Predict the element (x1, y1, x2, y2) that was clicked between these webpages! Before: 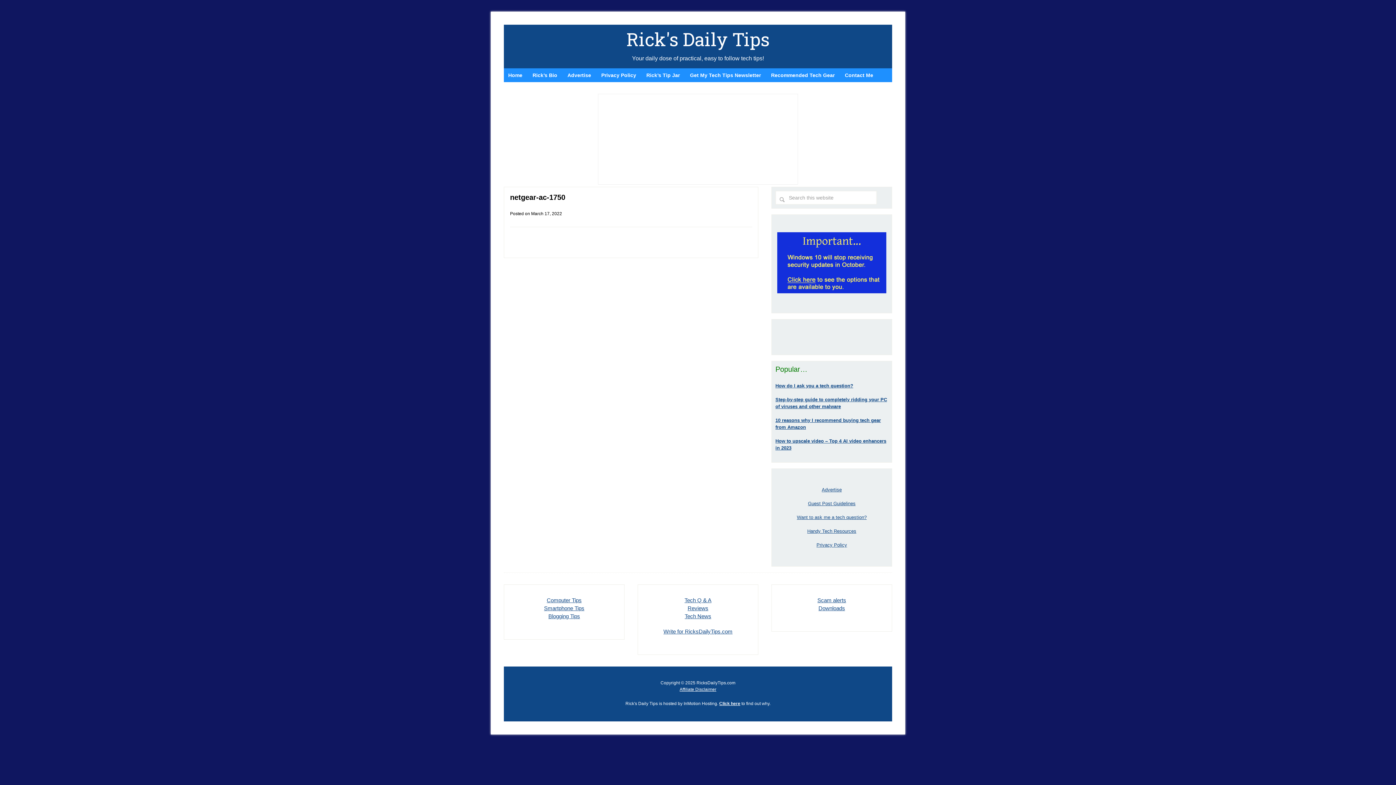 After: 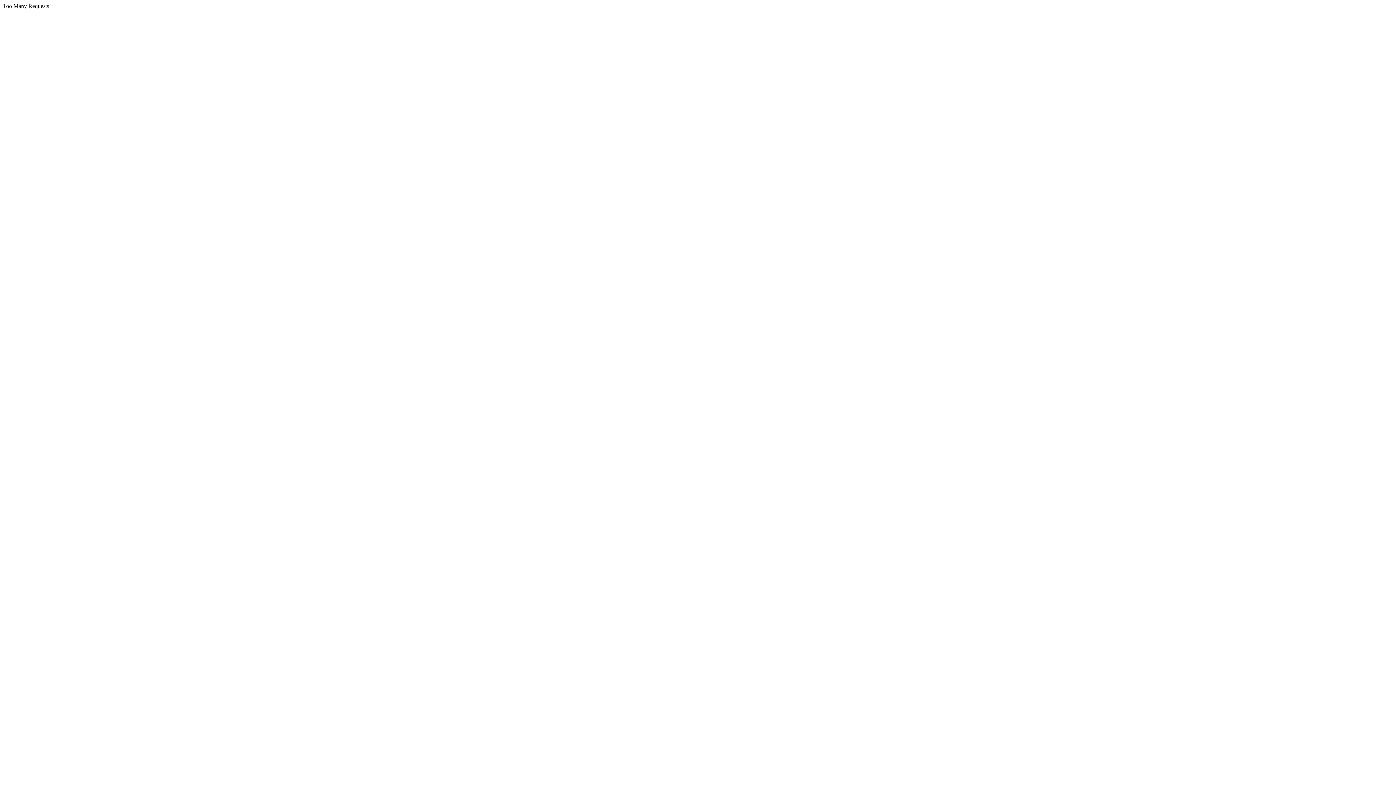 Action: bbox: (807, 528, 856, 534) label: Handy Tech Resources